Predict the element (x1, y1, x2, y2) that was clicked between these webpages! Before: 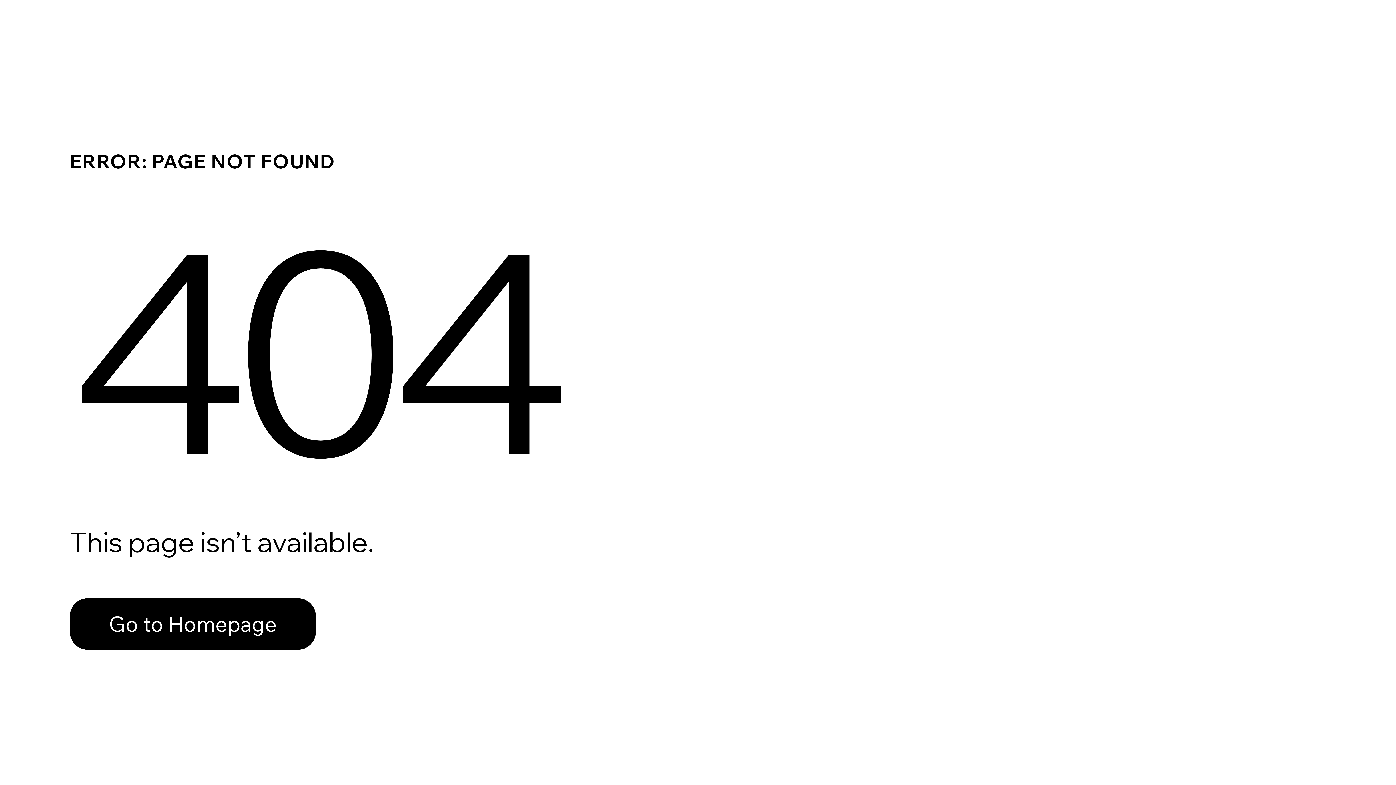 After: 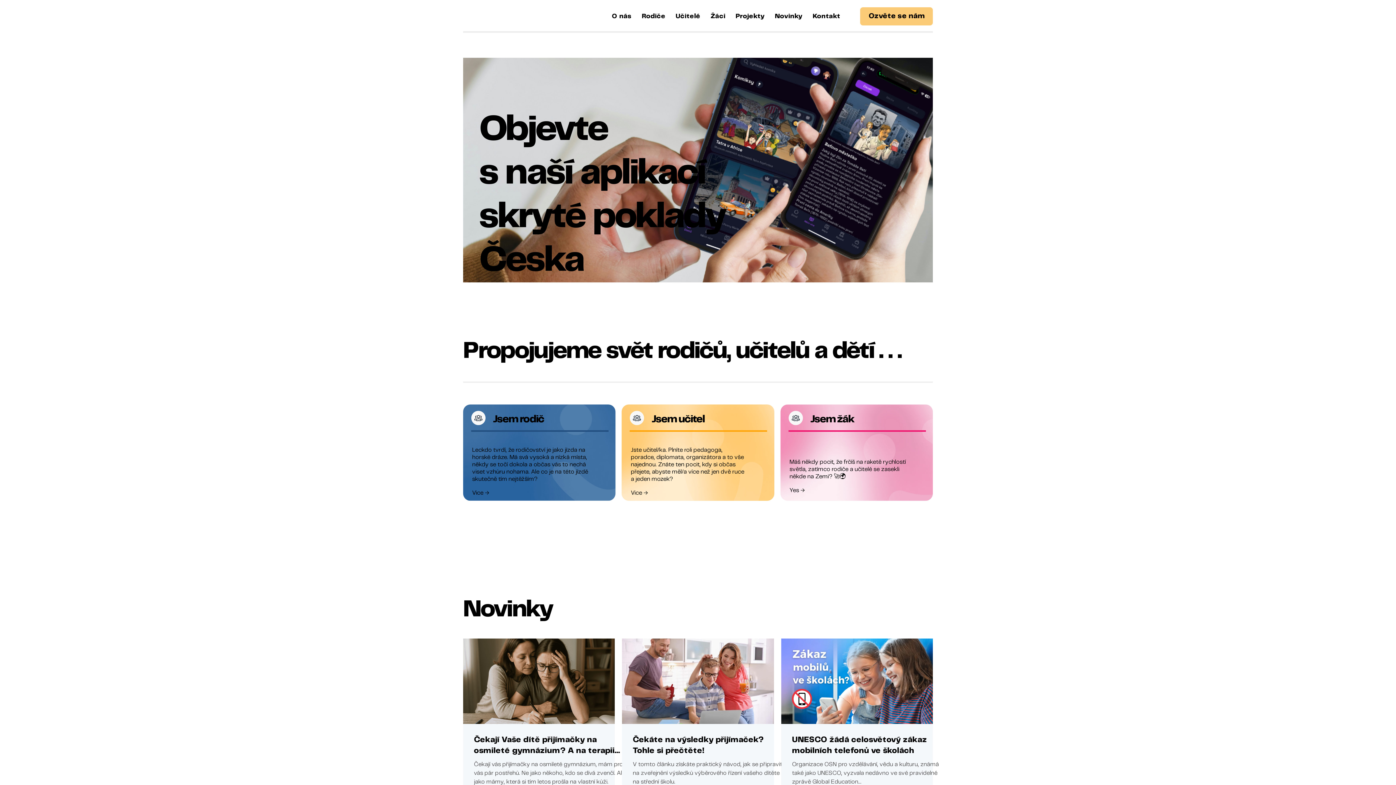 Action: bbox: (69, 582, 768, 659) label: Go to Homepage